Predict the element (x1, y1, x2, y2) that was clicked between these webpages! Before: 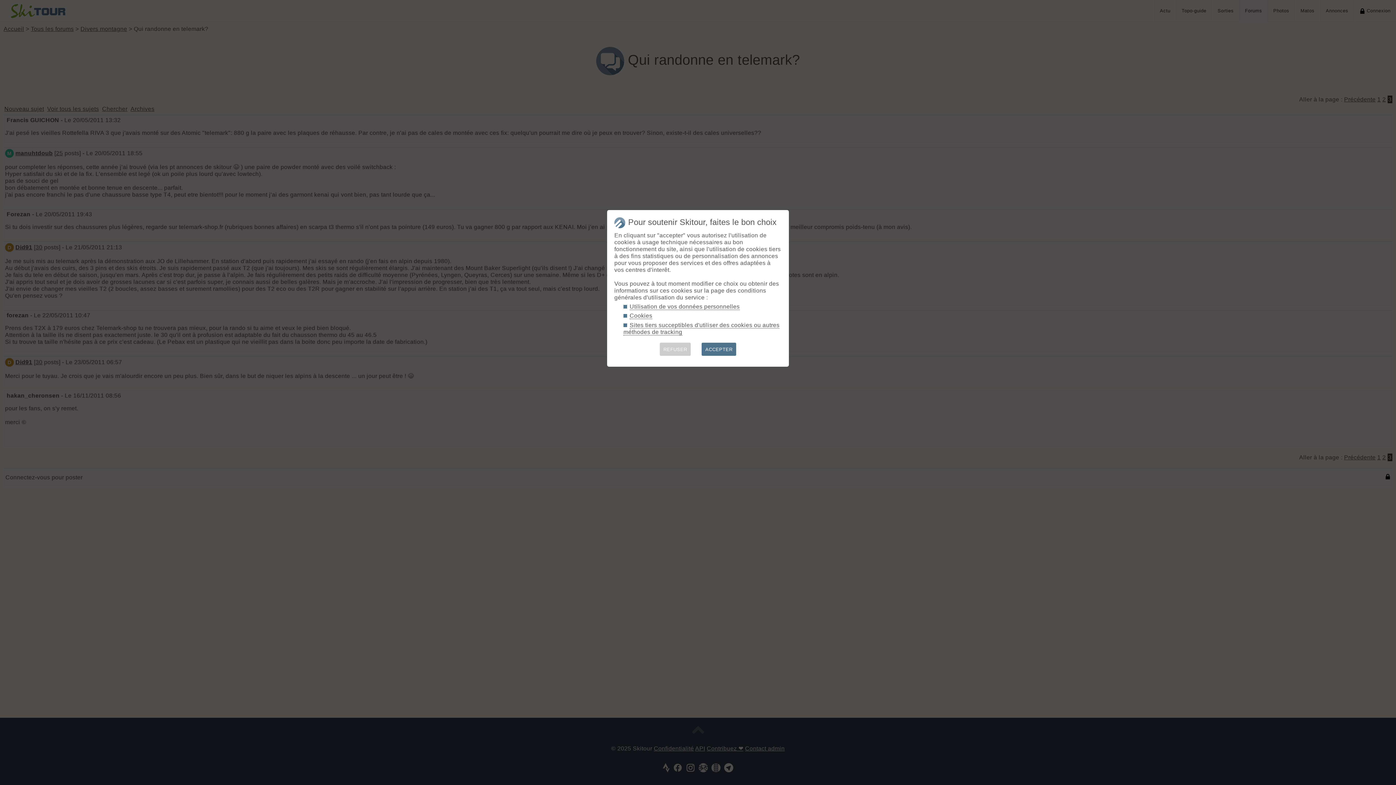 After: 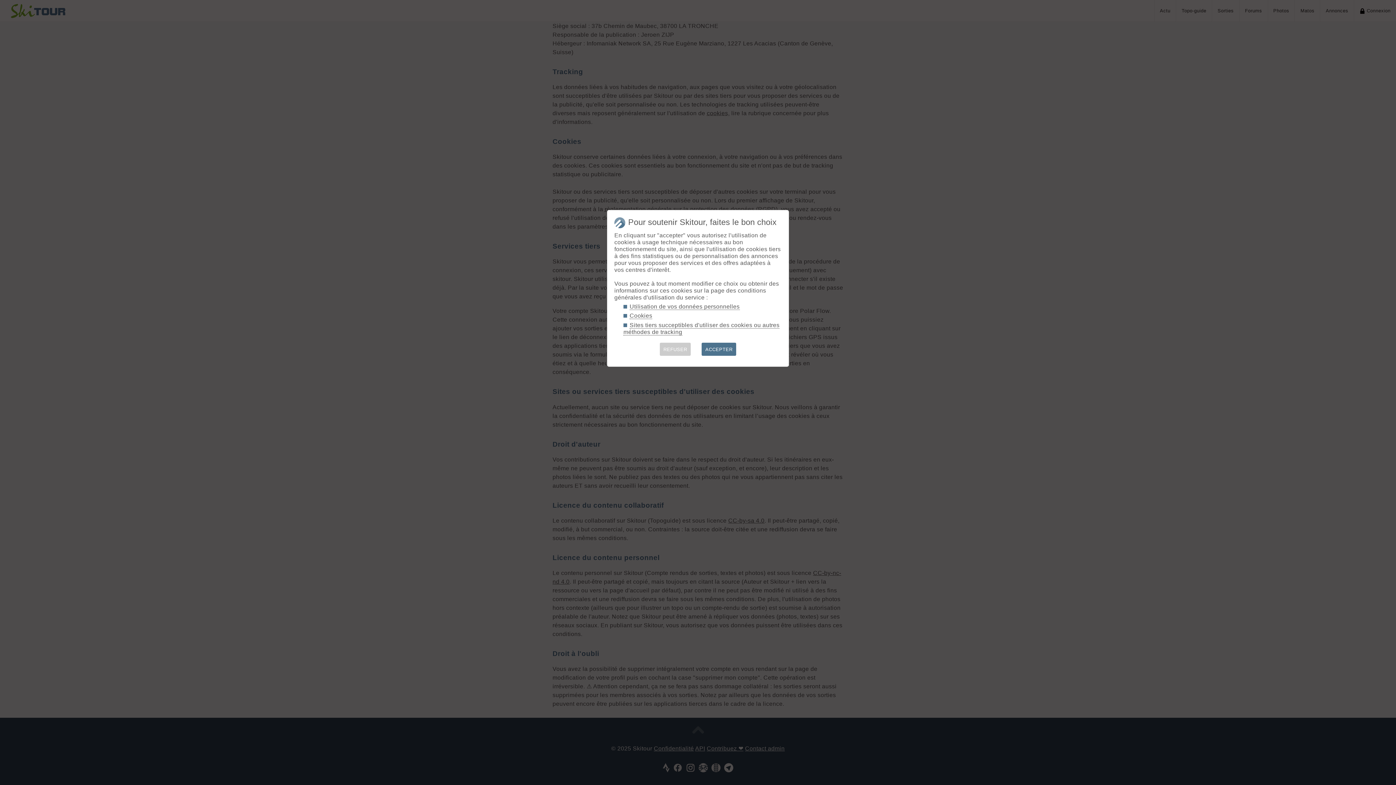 Action: label: Cookies bbox: (629, 312, 652, 319)